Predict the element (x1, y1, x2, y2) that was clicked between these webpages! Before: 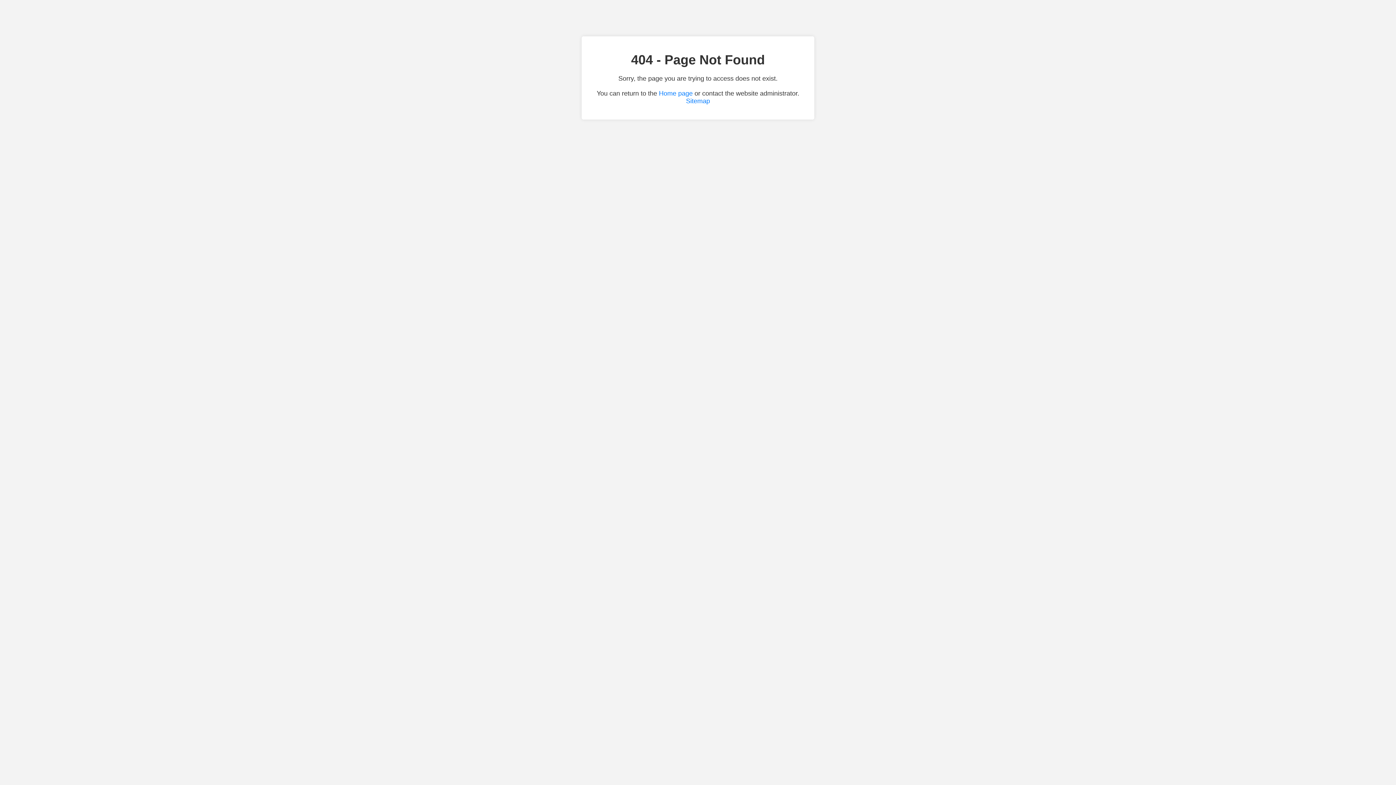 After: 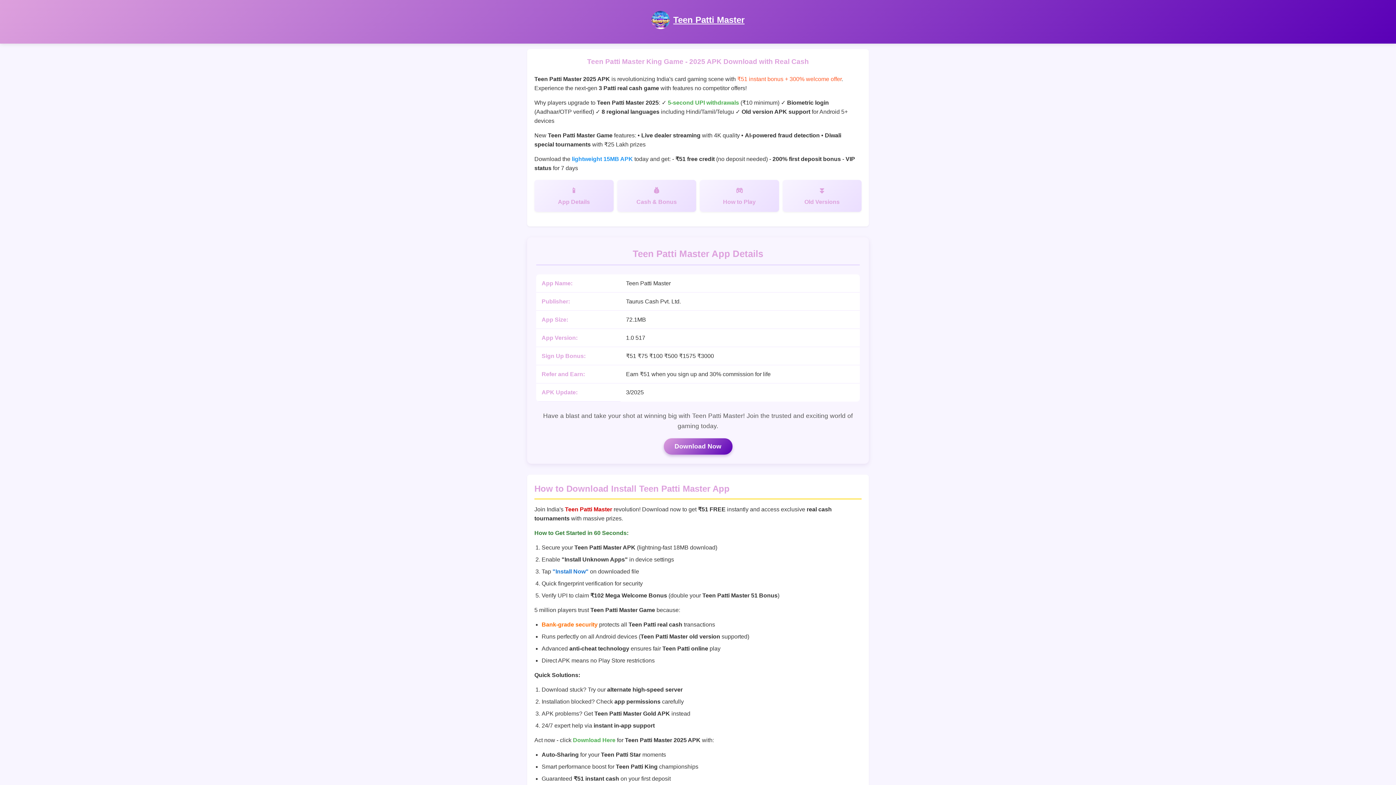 Action: label: Home page bbox: (659, 89, 692, 97)